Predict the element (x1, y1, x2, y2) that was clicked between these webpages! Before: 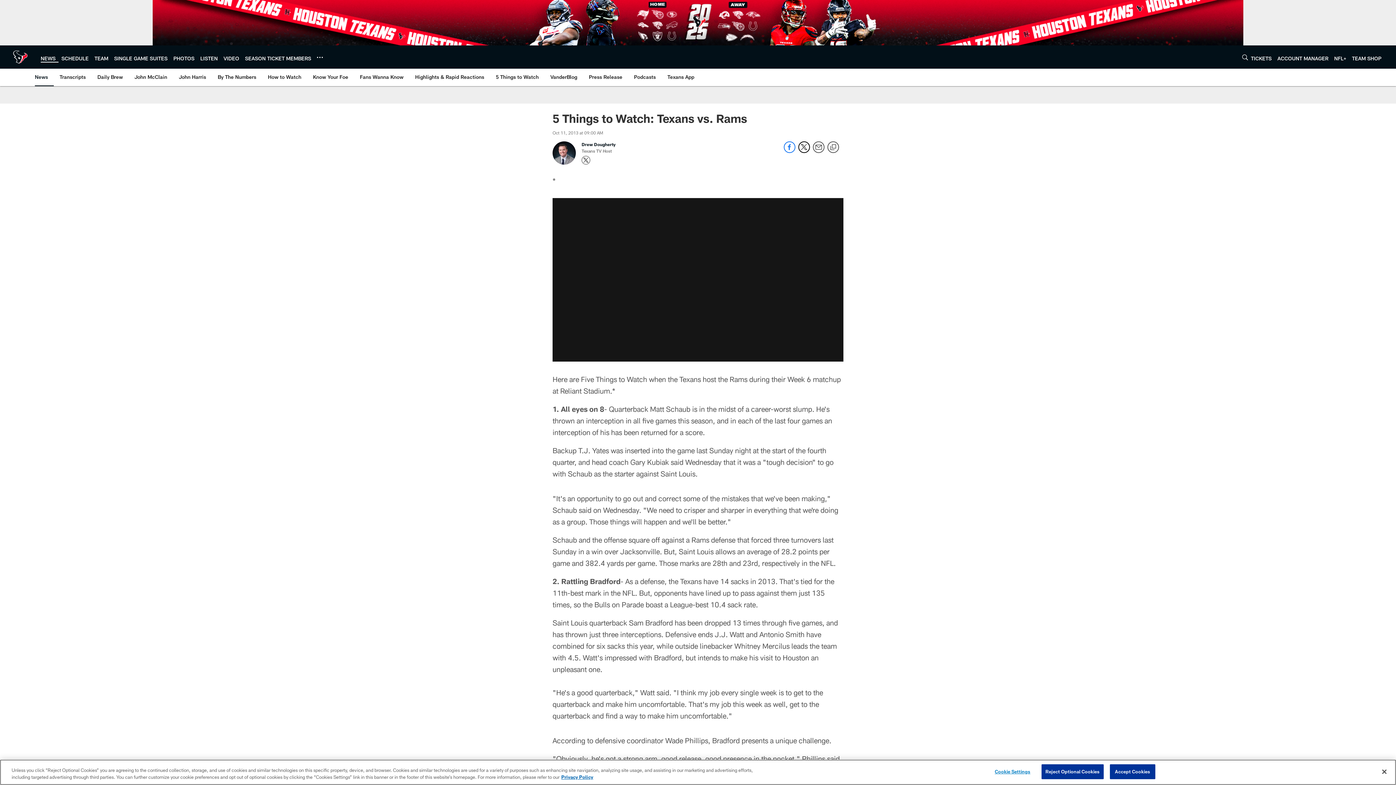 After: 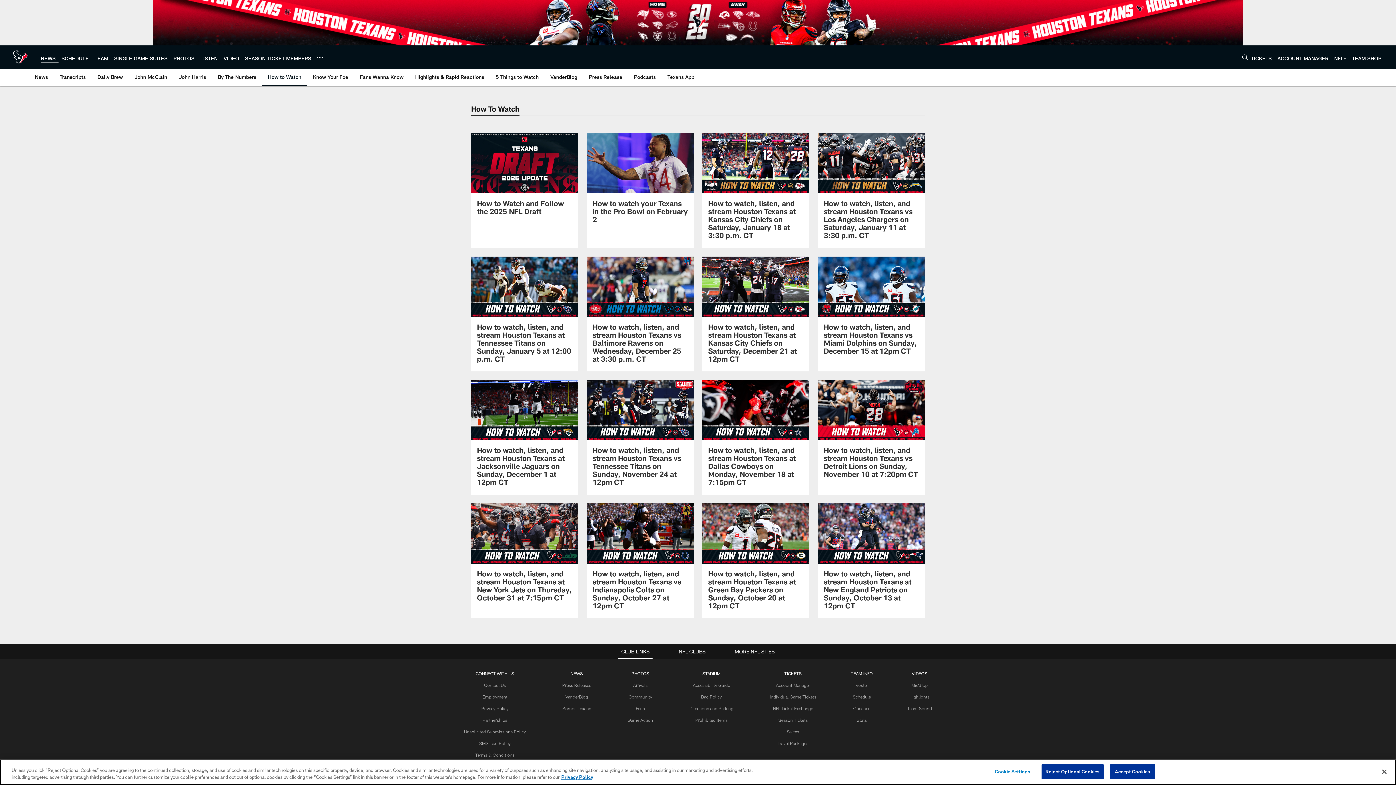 Action: bbox: (265, 68, 304, 85) label: How to Watch